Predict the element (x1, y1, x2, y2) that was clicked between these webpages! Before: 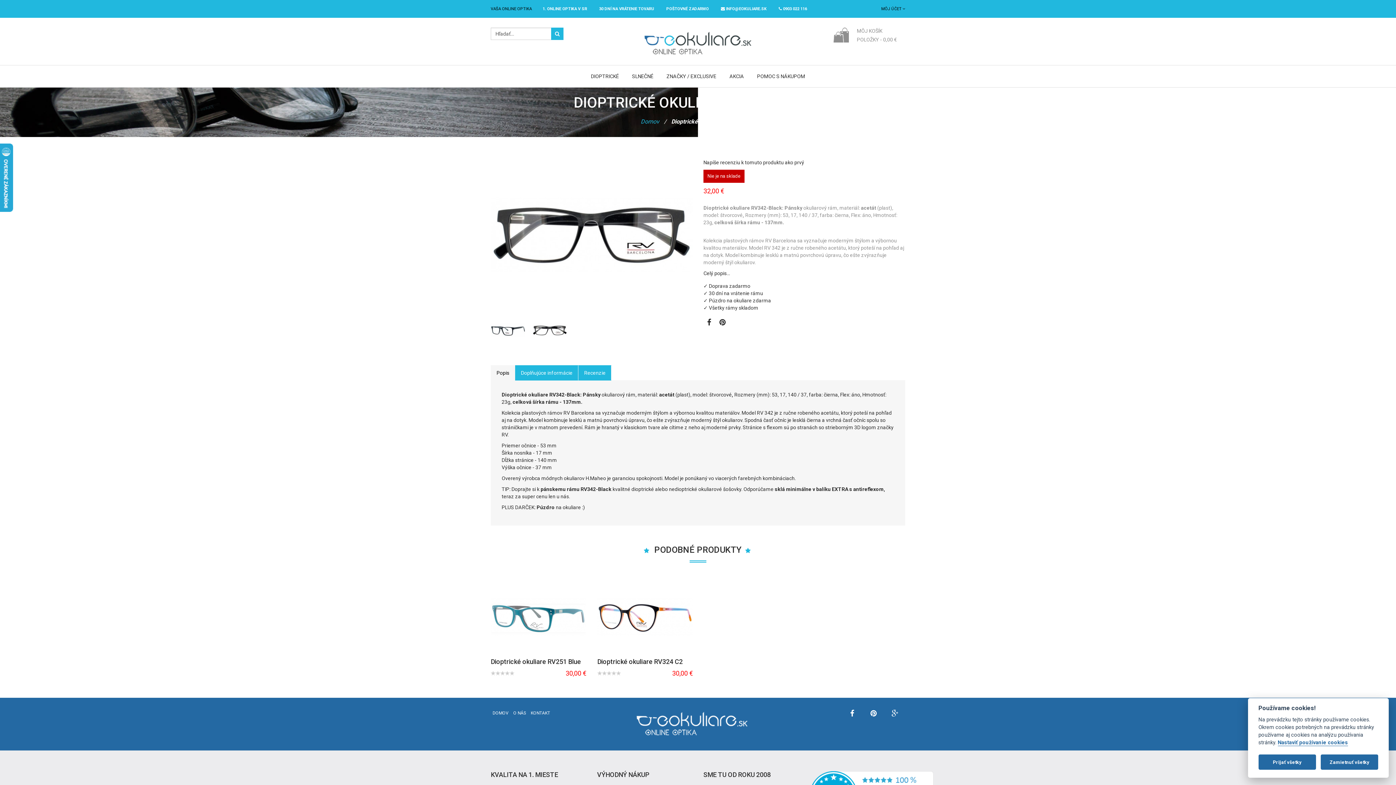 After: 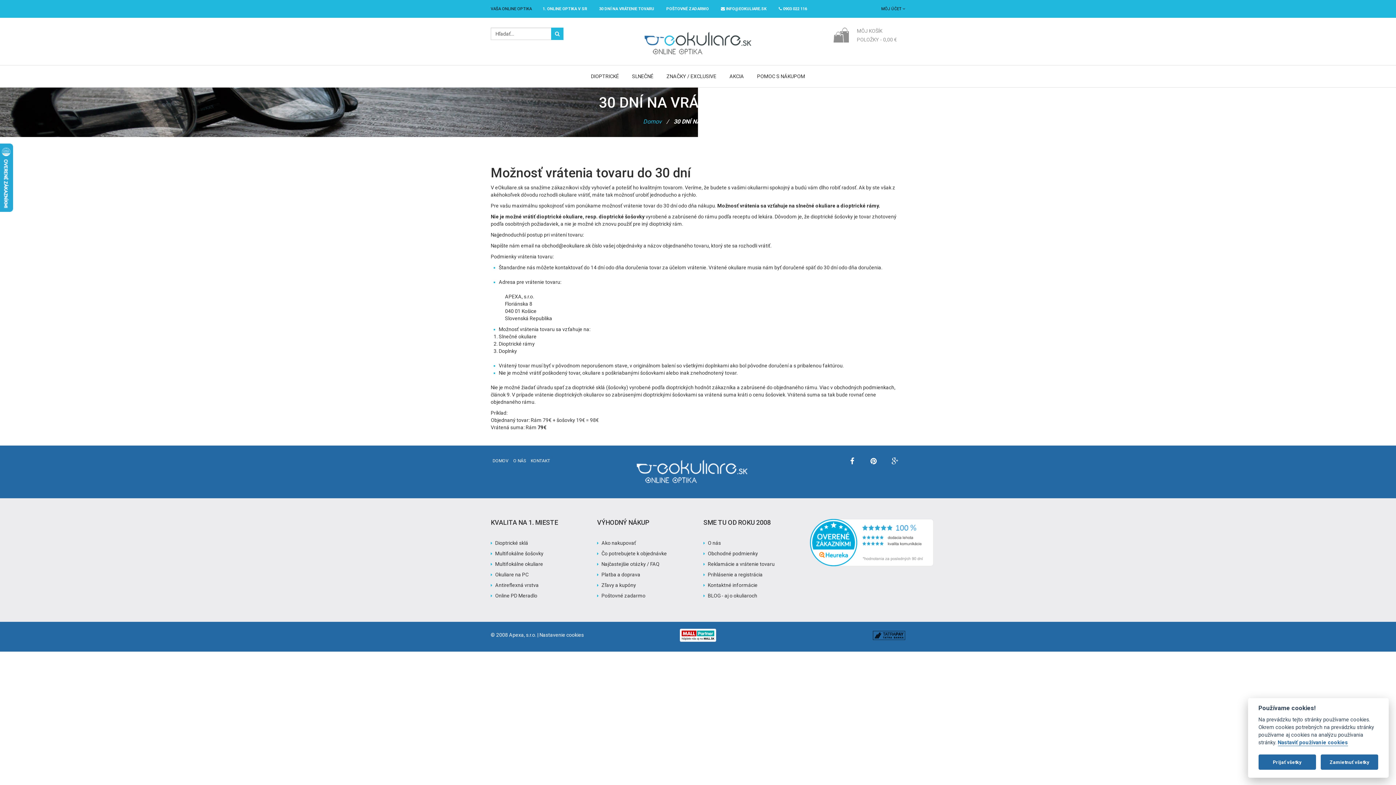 Action: bbox: (599, 6, 654, 11) label: 30 DNÍ NA VRÁTENIE TOVARU